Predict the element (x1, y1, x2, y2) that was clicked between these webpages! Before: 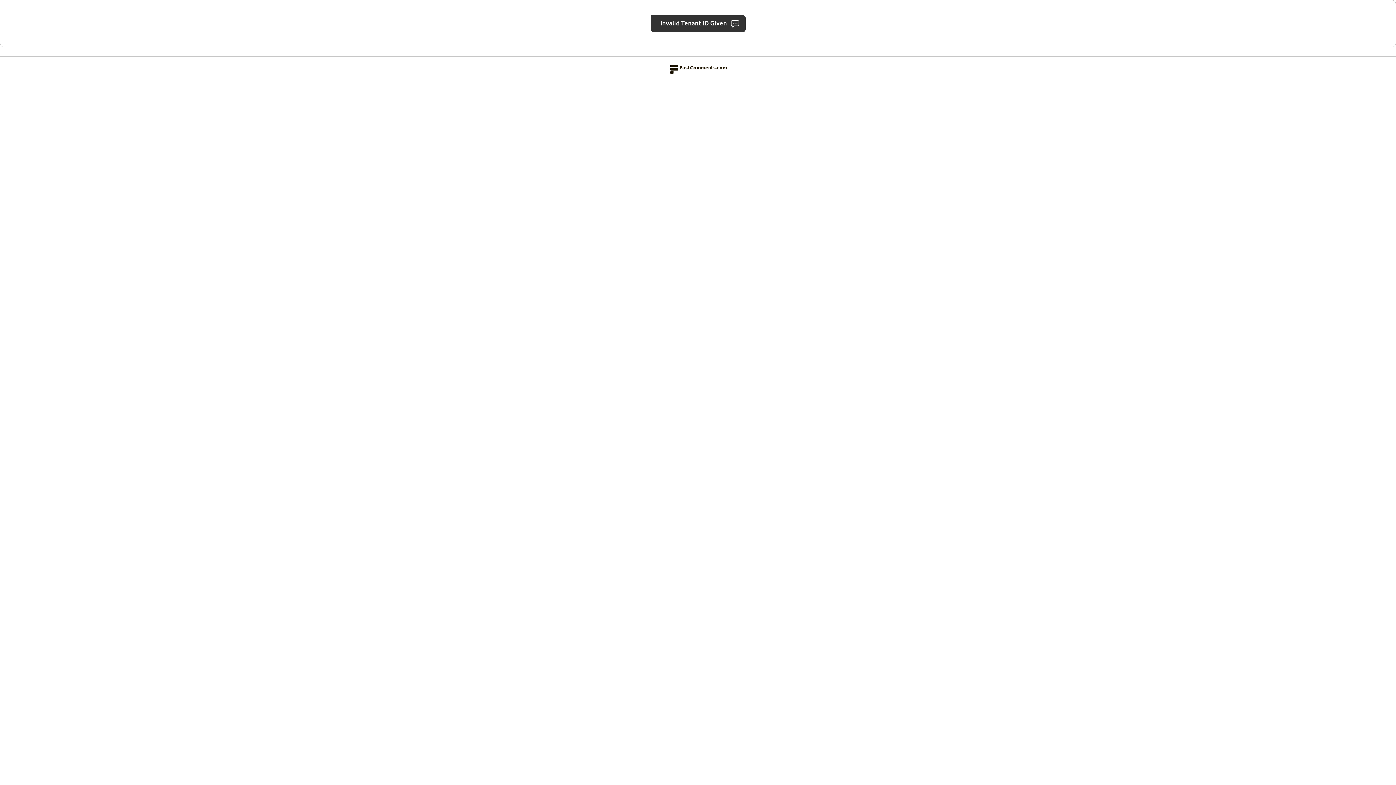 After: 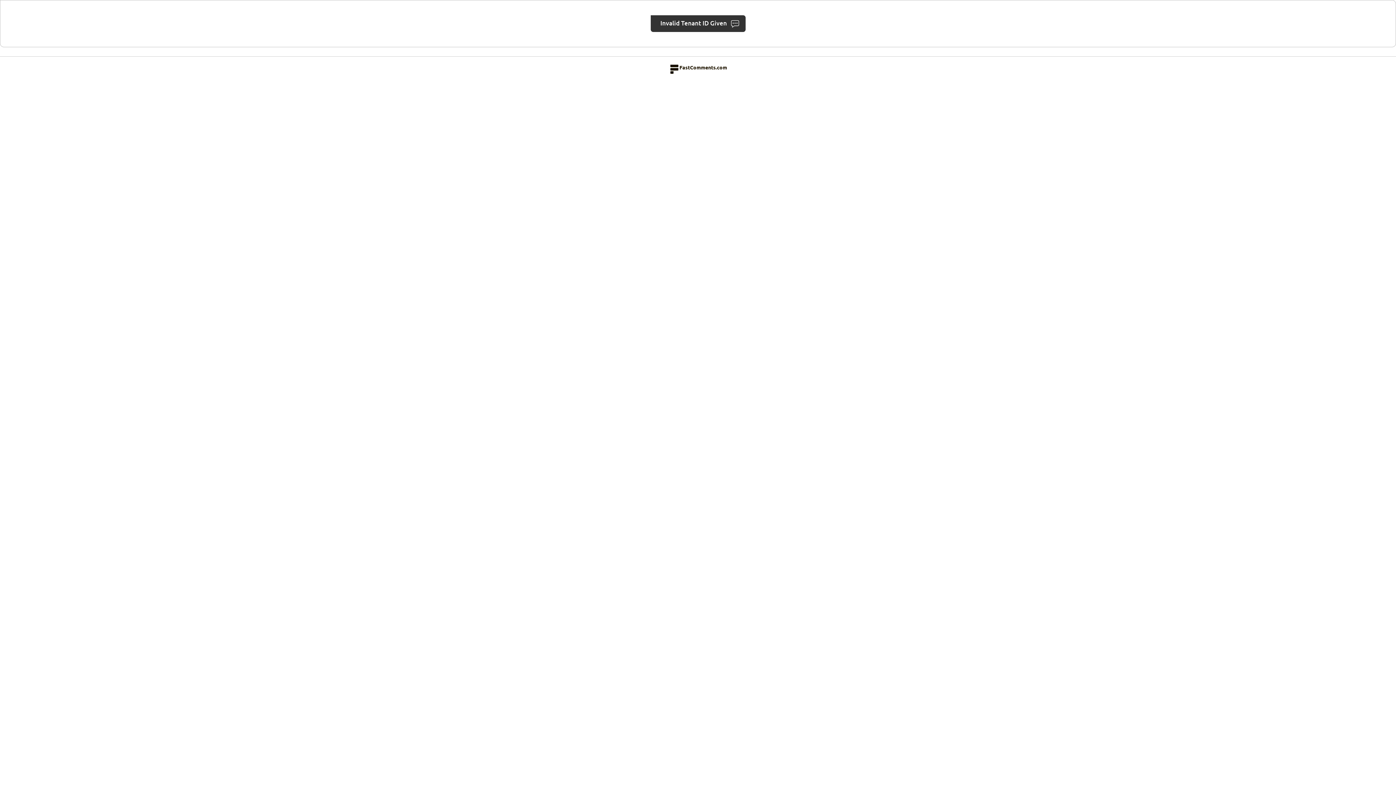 Action: label: FastComments.com bbox: (669, 64, 727, 70)